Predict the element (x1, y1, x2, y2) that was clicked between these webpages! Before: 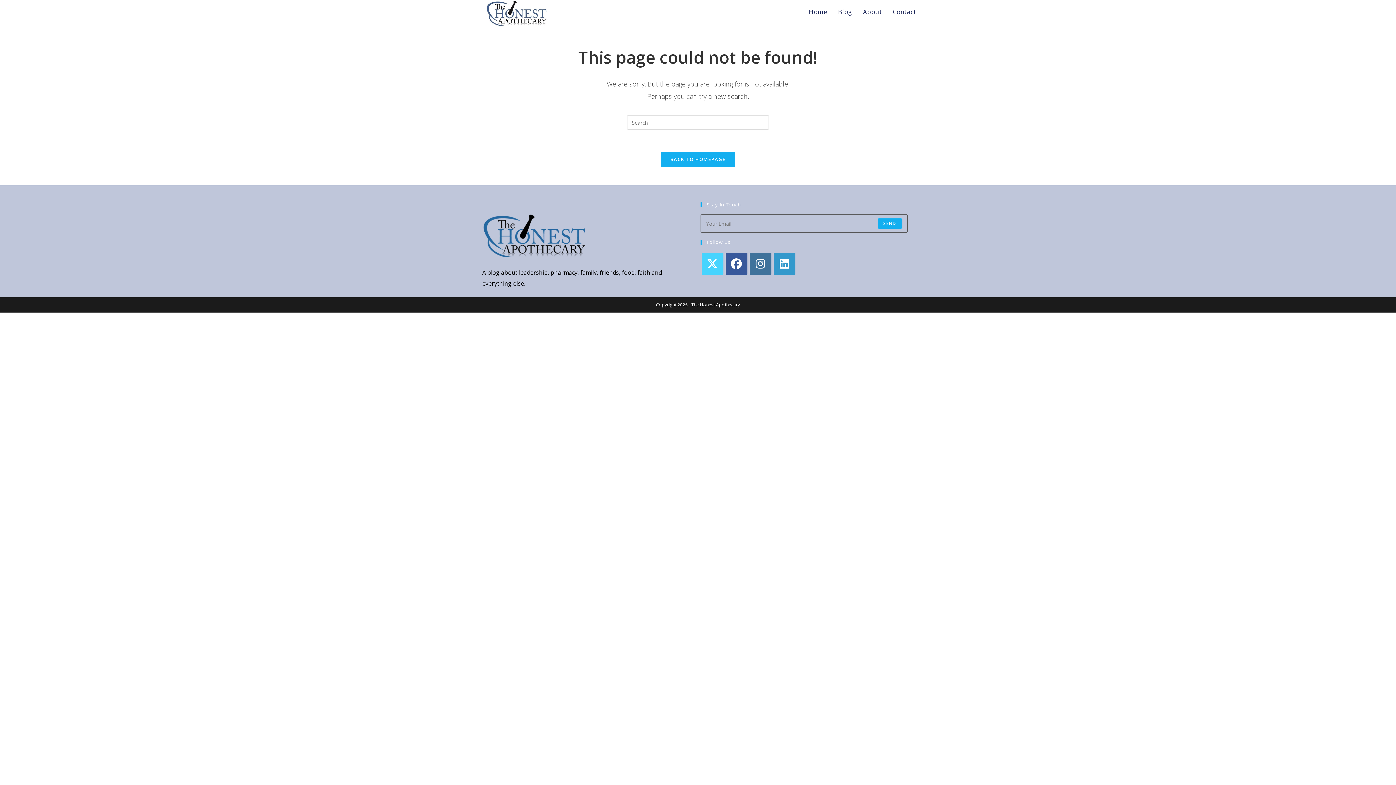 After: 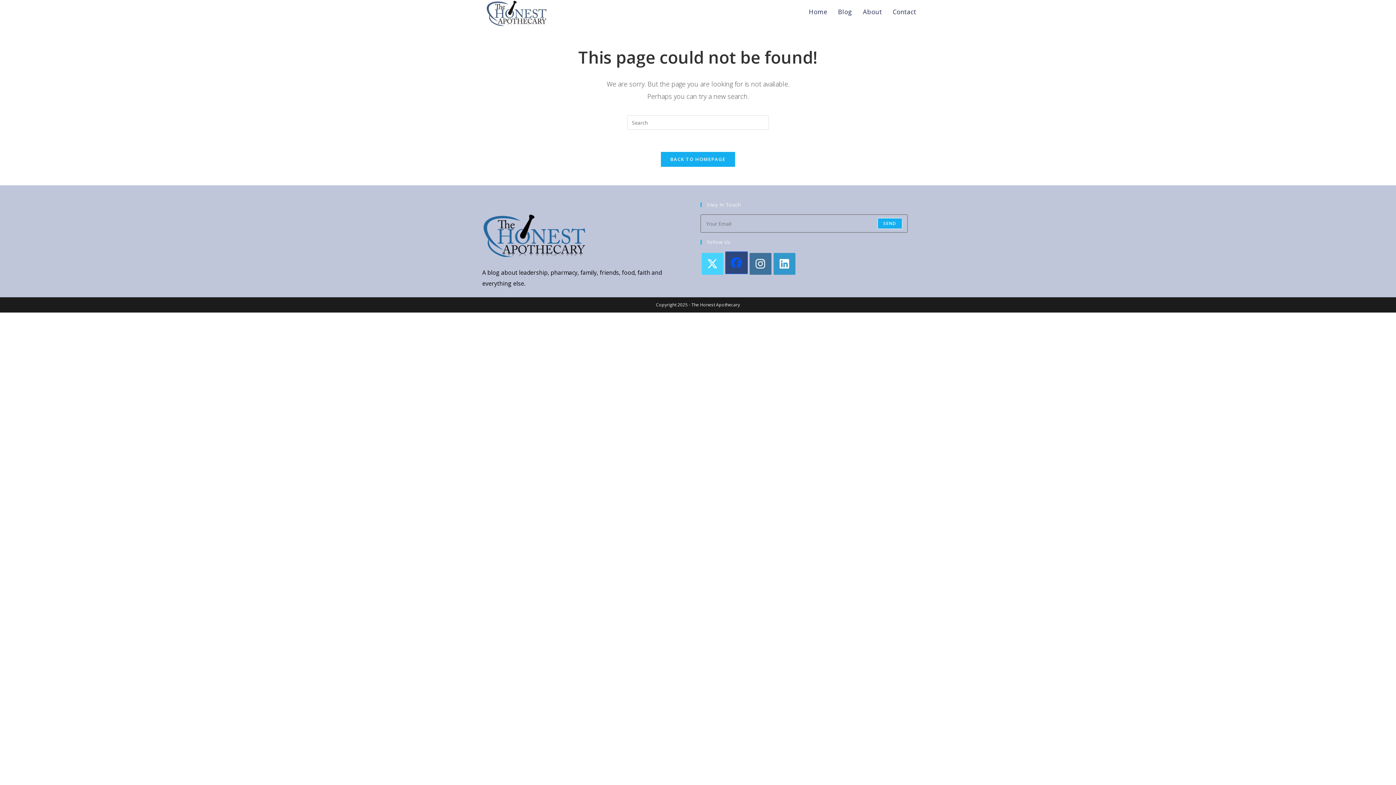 Action: label: Facebook bbox: (725, 253, 747, 274)